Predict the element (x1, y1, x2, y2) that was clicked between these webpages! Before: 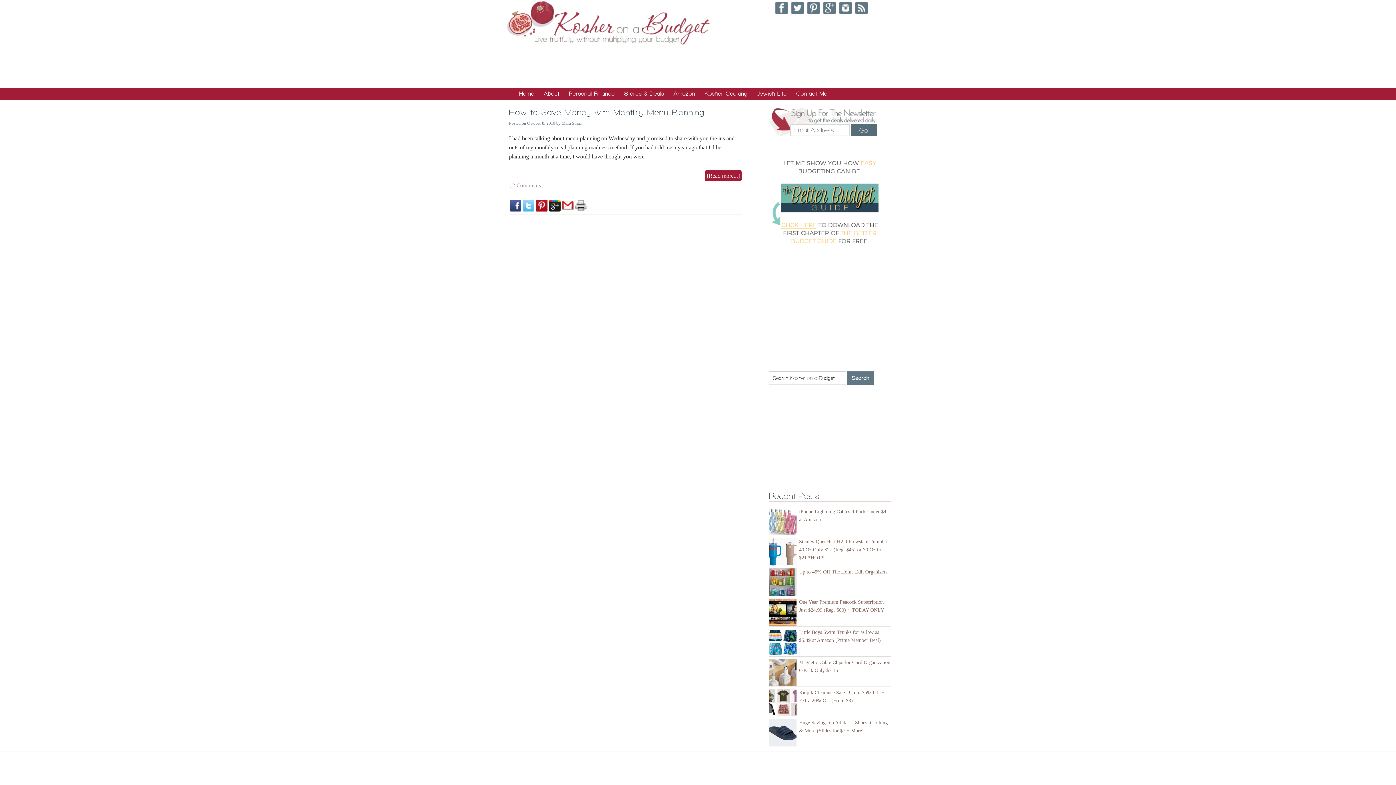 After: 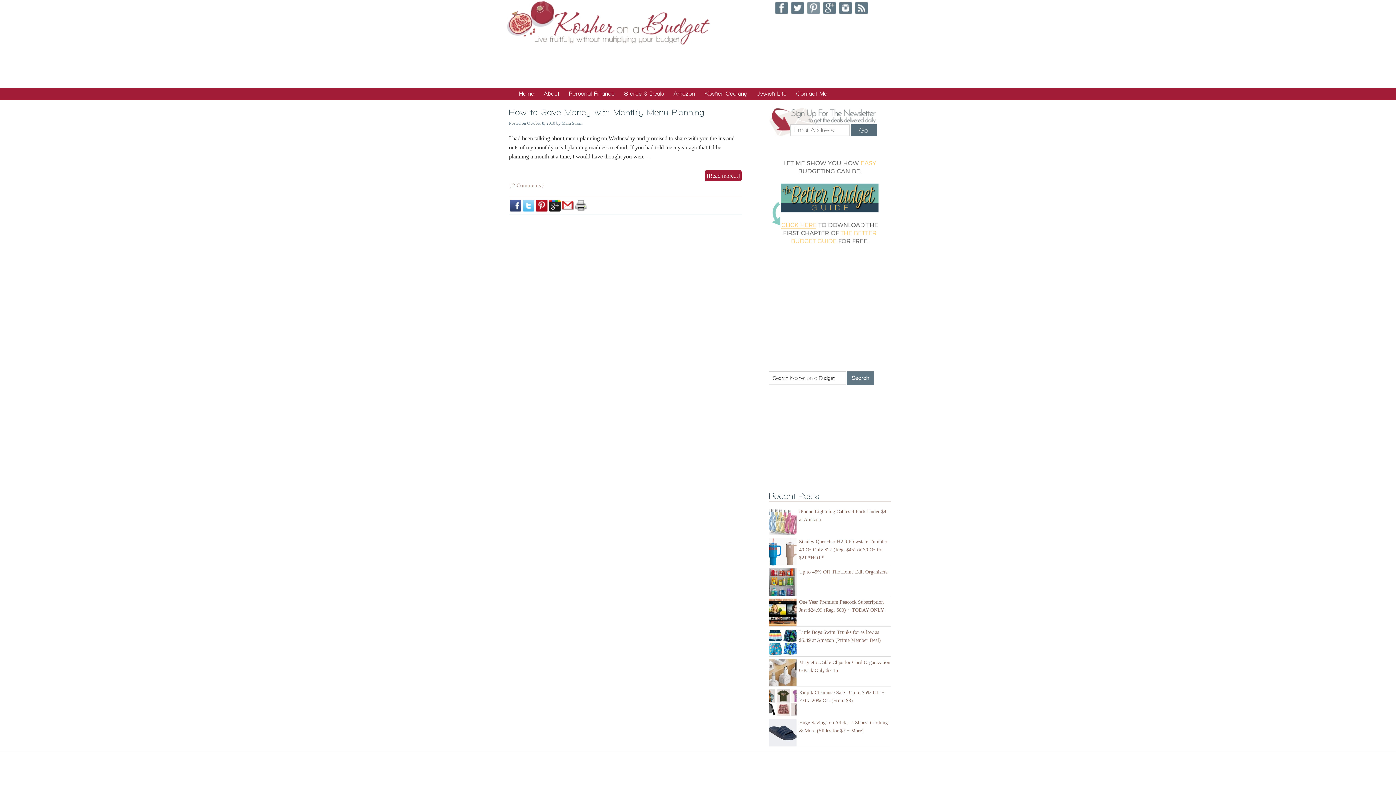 Action: bbox: (807, 9, 819, 15)